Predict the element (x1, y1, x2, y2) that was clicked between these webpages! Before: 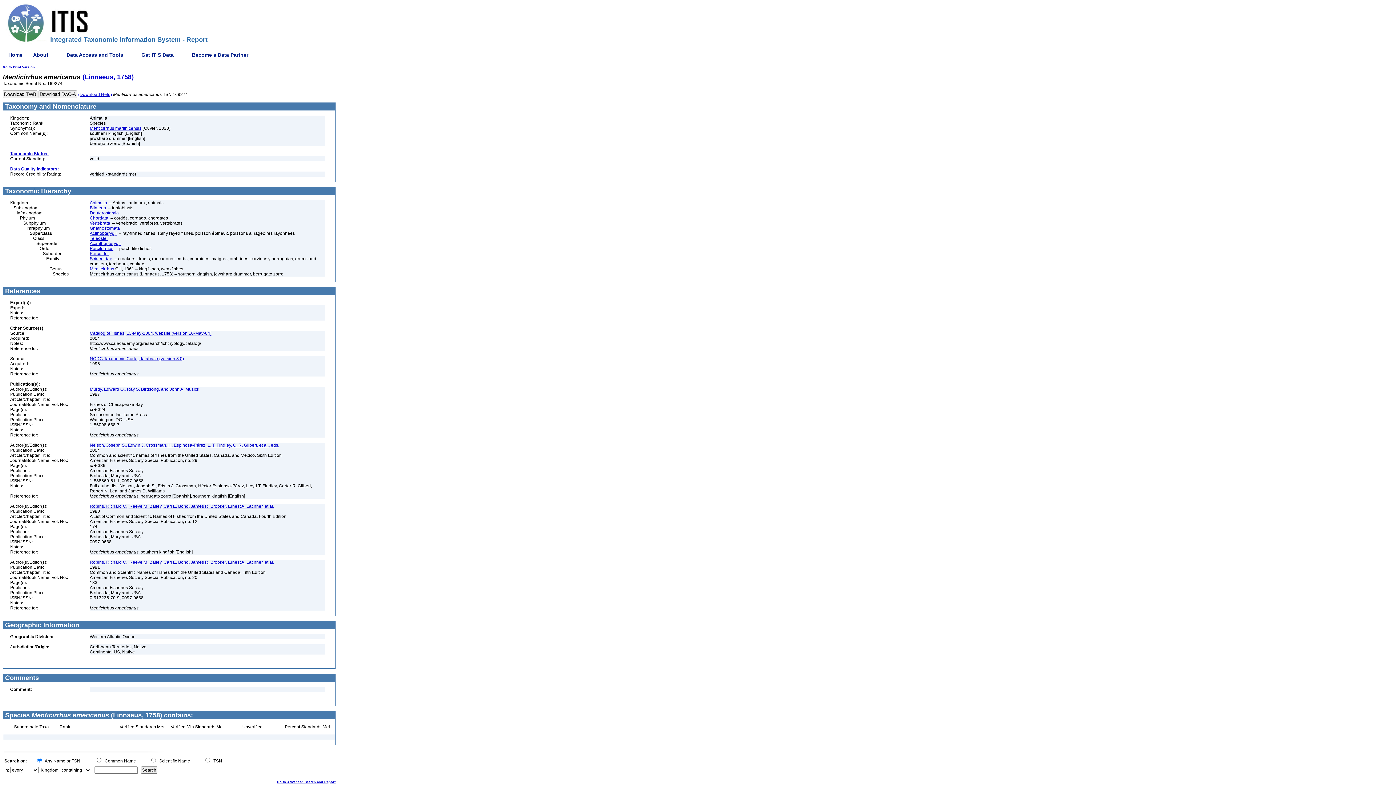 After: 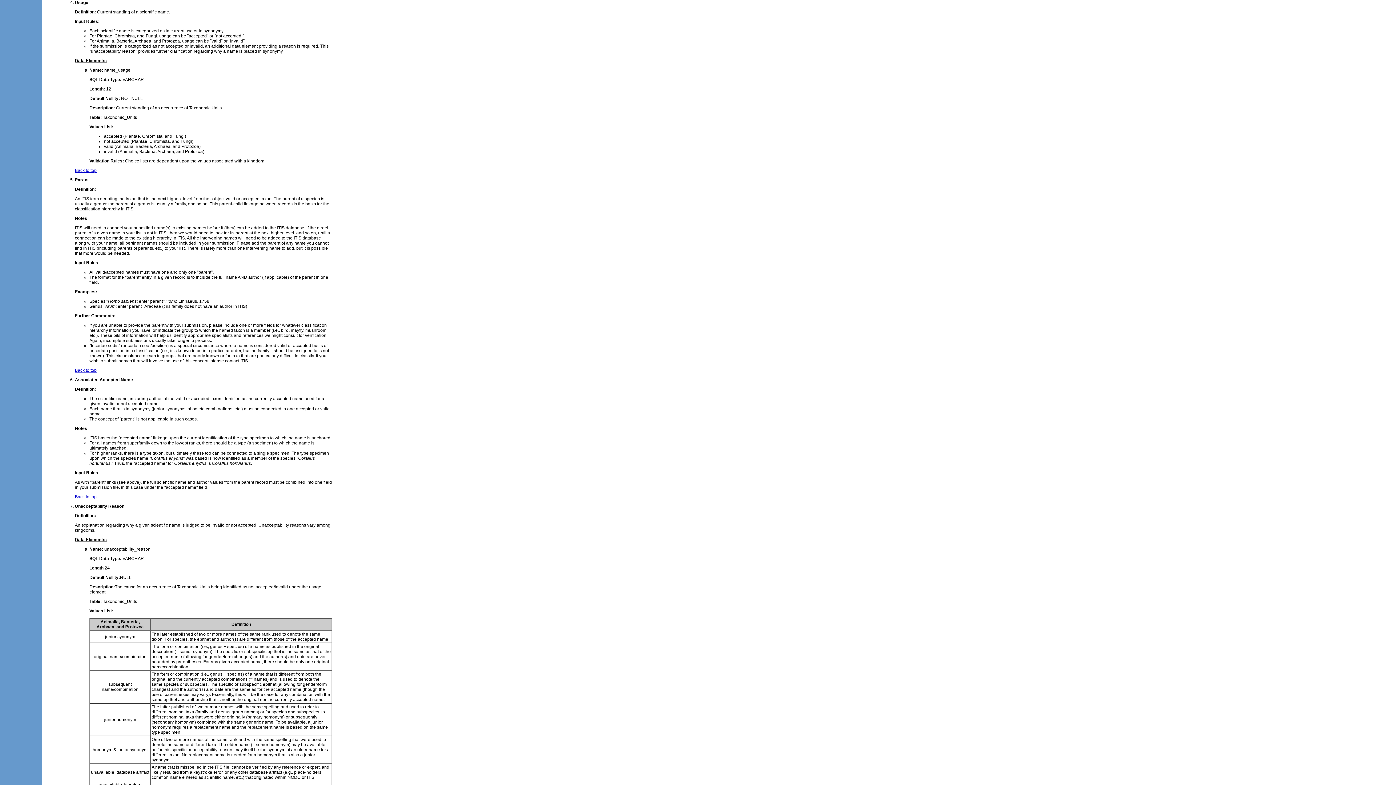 Action: label: Taxonomic Status: bbox: (10, 151, 48, 156)